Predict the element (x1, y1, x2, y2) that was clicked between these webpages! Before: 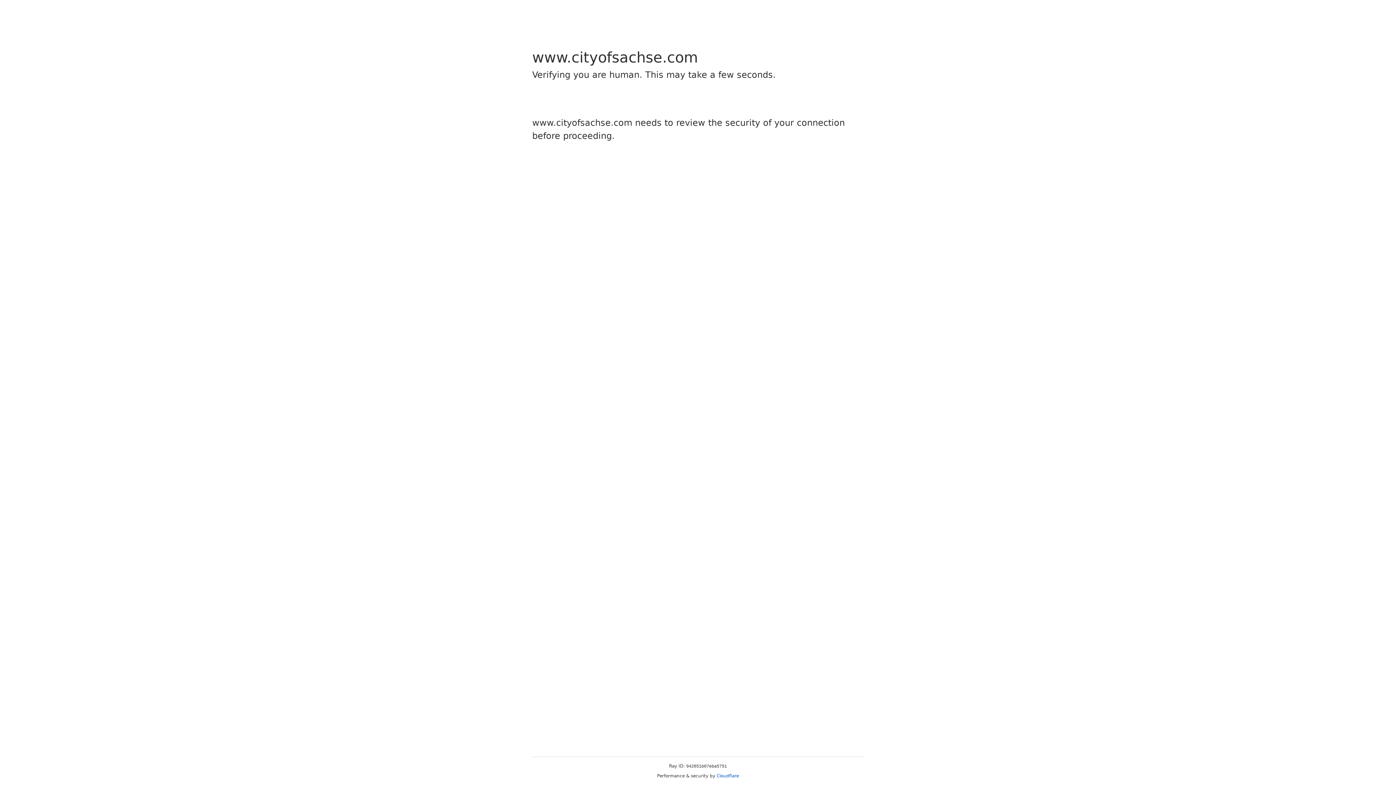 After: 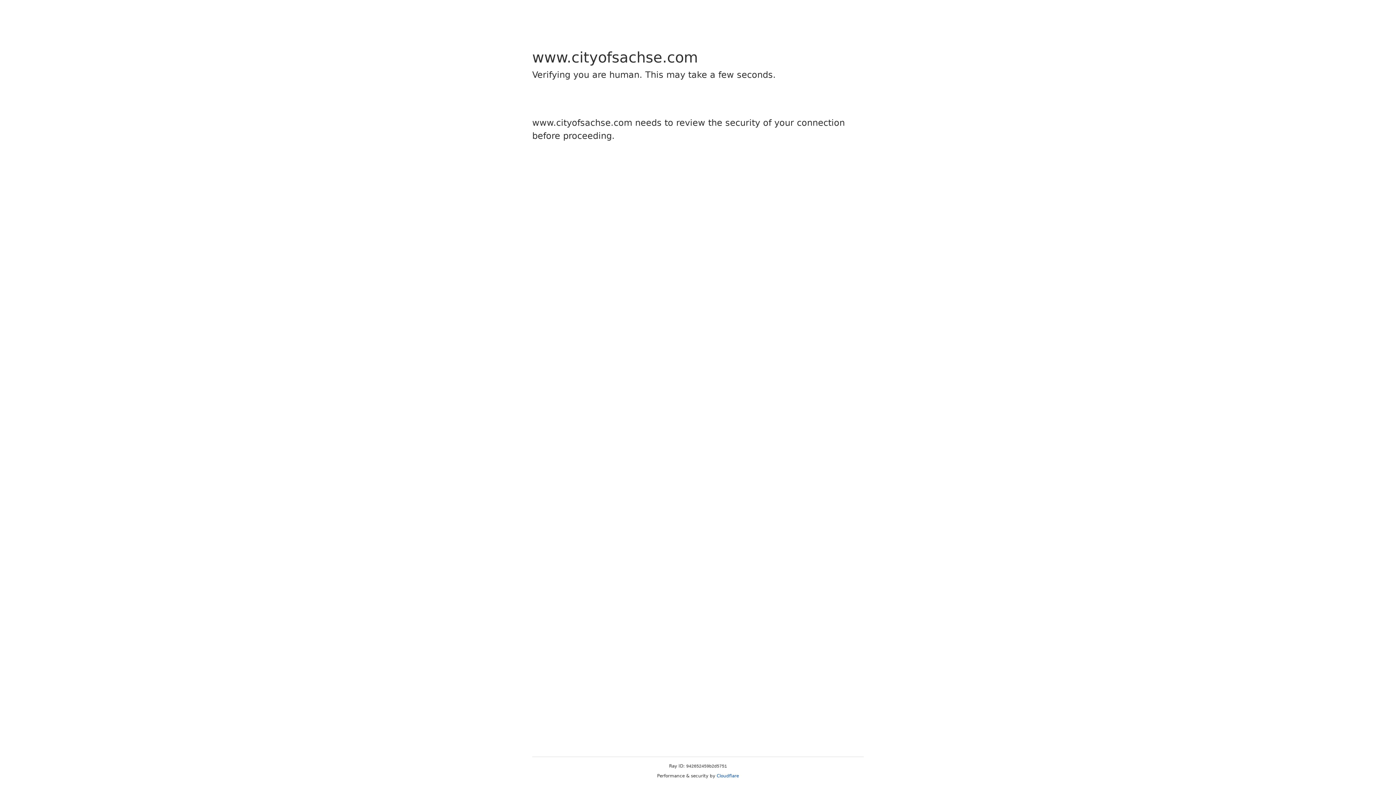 Action: label: Cloudflare bbox: (716, 773, 739, 778)